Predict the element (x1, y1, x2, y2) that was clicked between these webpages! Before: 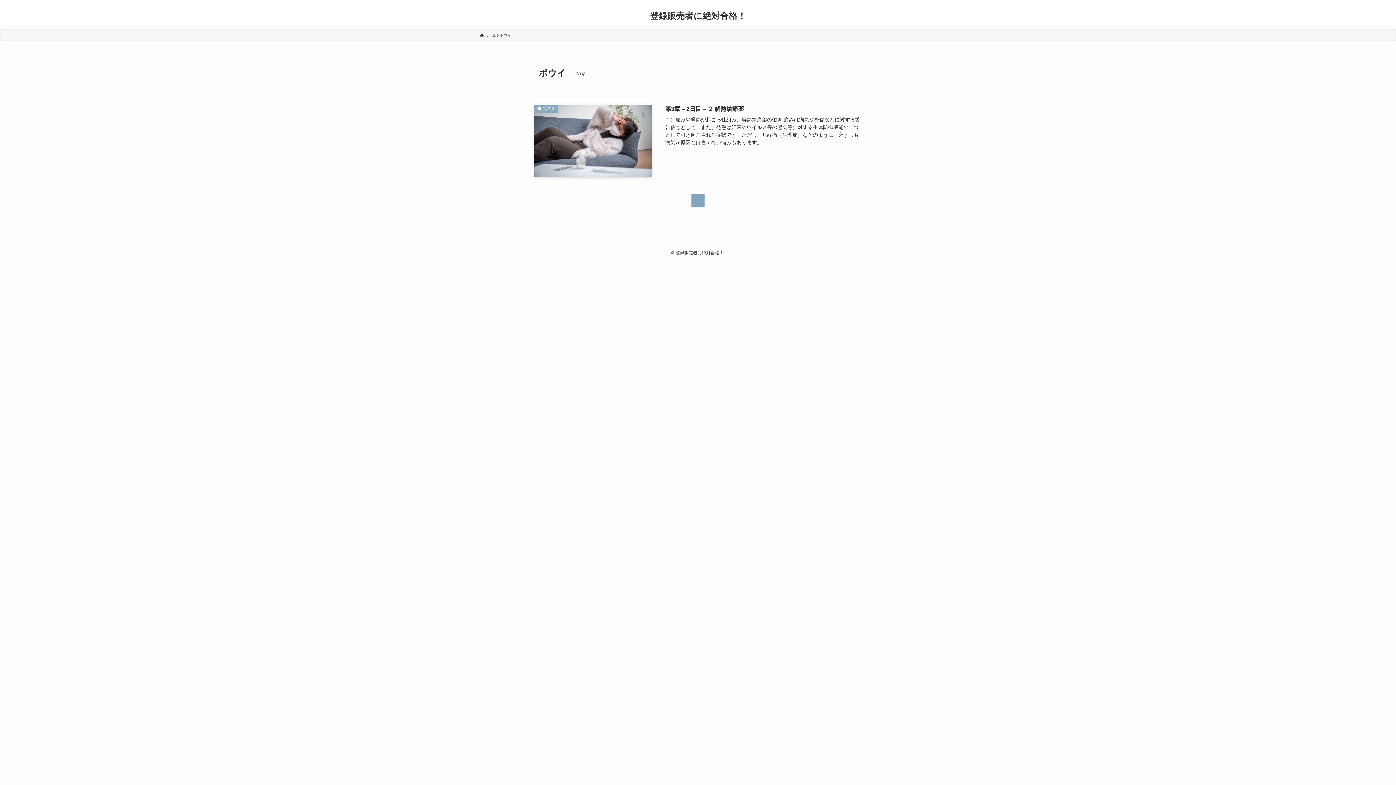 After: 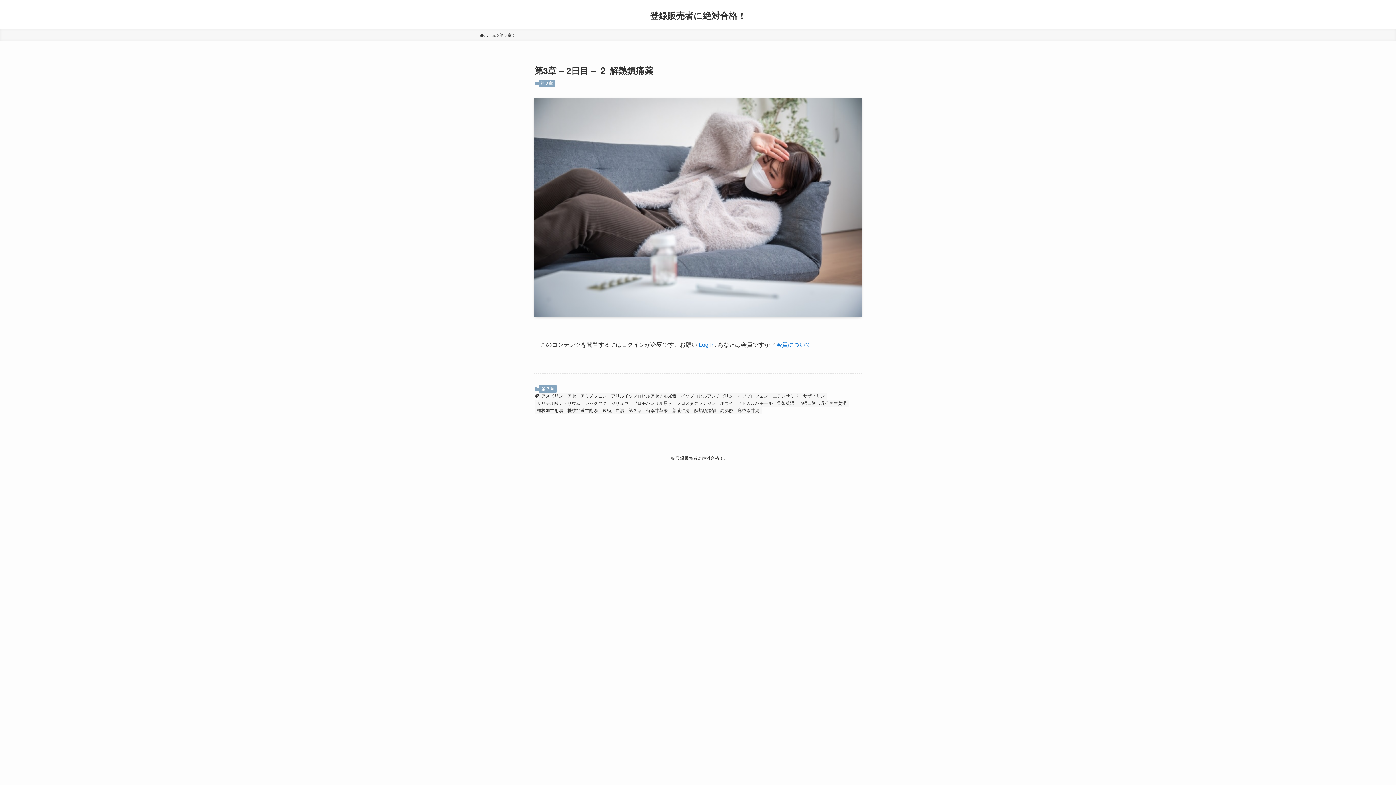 Action: label: 第３章
第3章 – 2日目 – ２ 解熱鎮痛薬
１）痛みや発熱が起こる仕組み、解熱鎮痛薬の働き 痛みは病気や外傷などに対する警告信号として、また、発熱は細菌やウイルス等の感染等に対する生体防御機能の一つとして引き起こされる症状です。ただし、月経痛（生理痛）などのように、必ずしも病気が原因とは言えない痛みもあります。 bbox: (534, 104, 861, 177)